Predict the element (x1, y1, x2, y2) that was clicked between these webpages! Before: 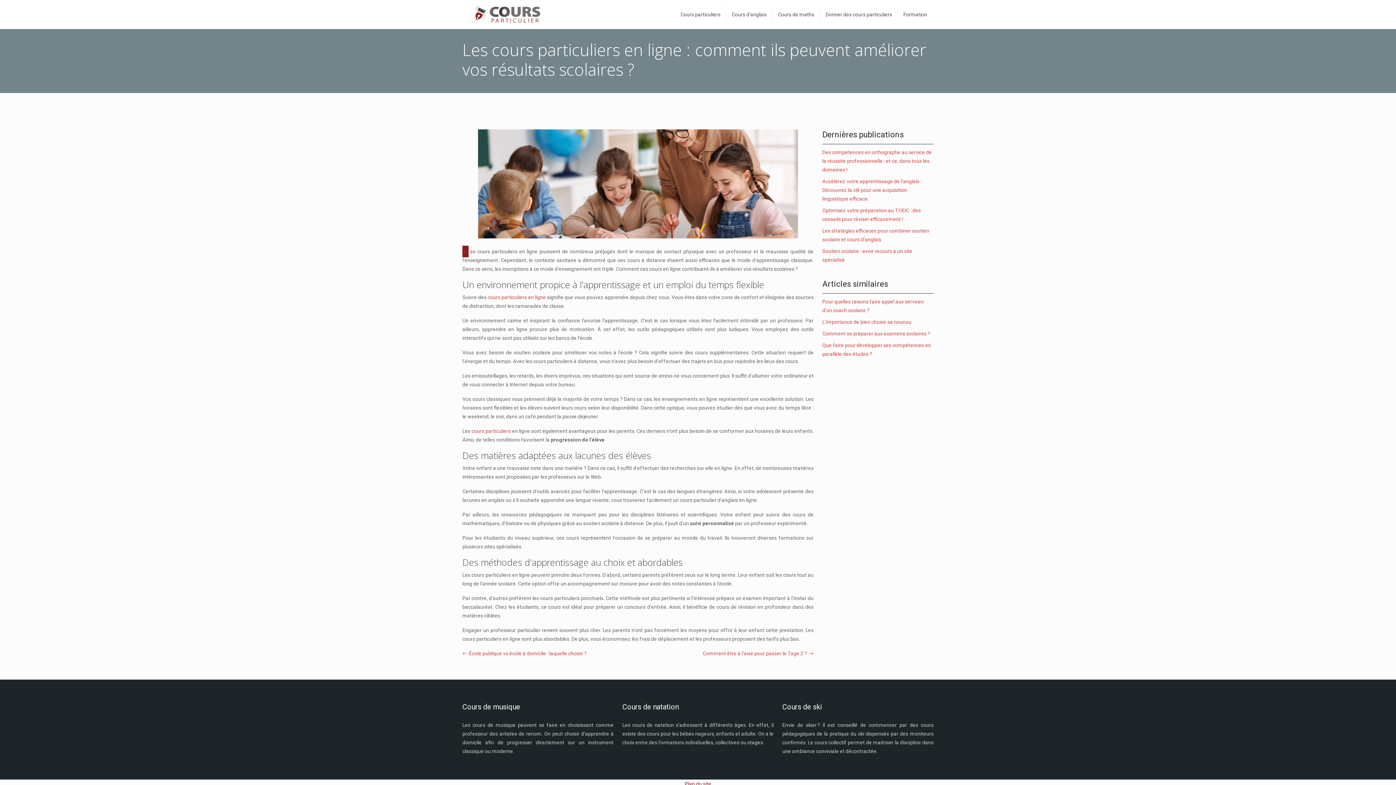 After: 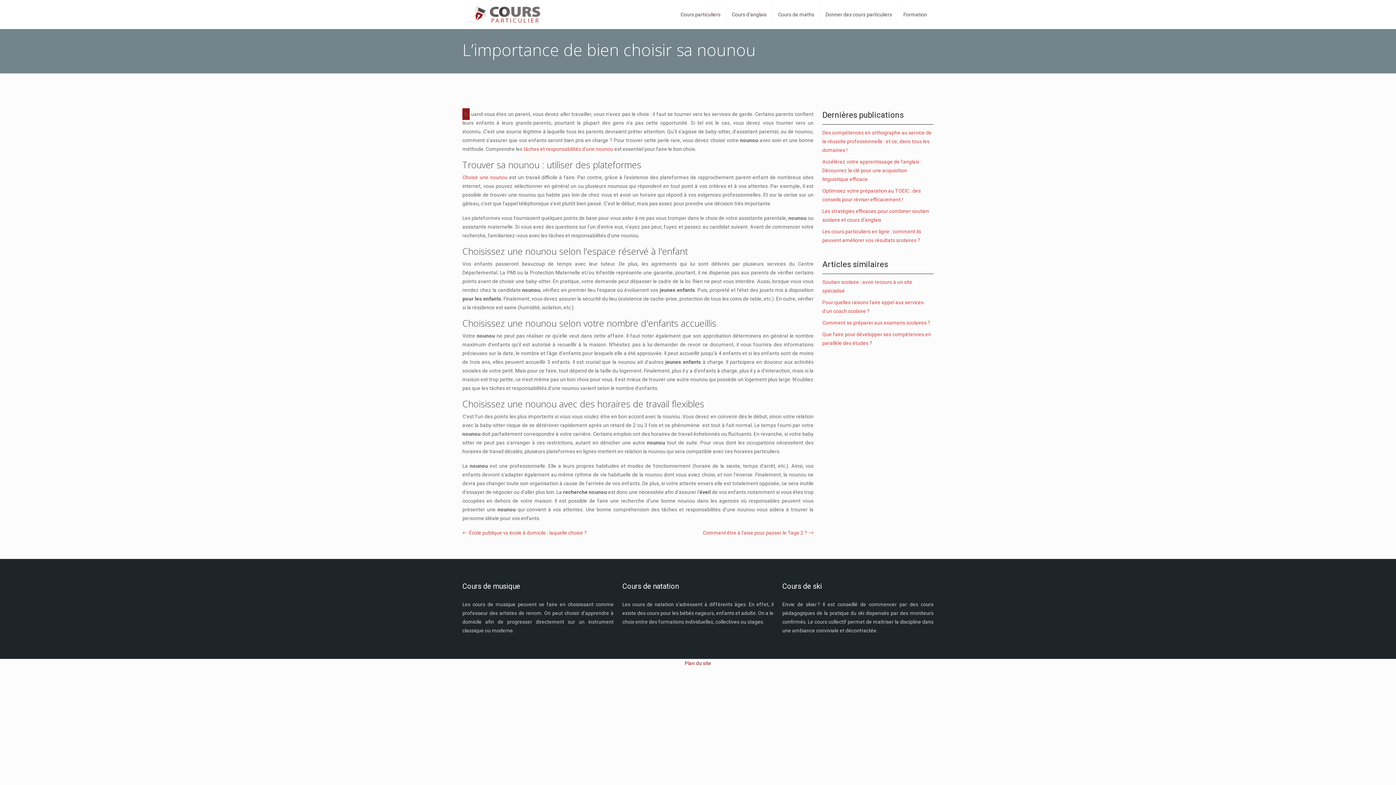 Action: label: L’importance de bien choisir sa nounou bbox: (822, 319, 911, 325)